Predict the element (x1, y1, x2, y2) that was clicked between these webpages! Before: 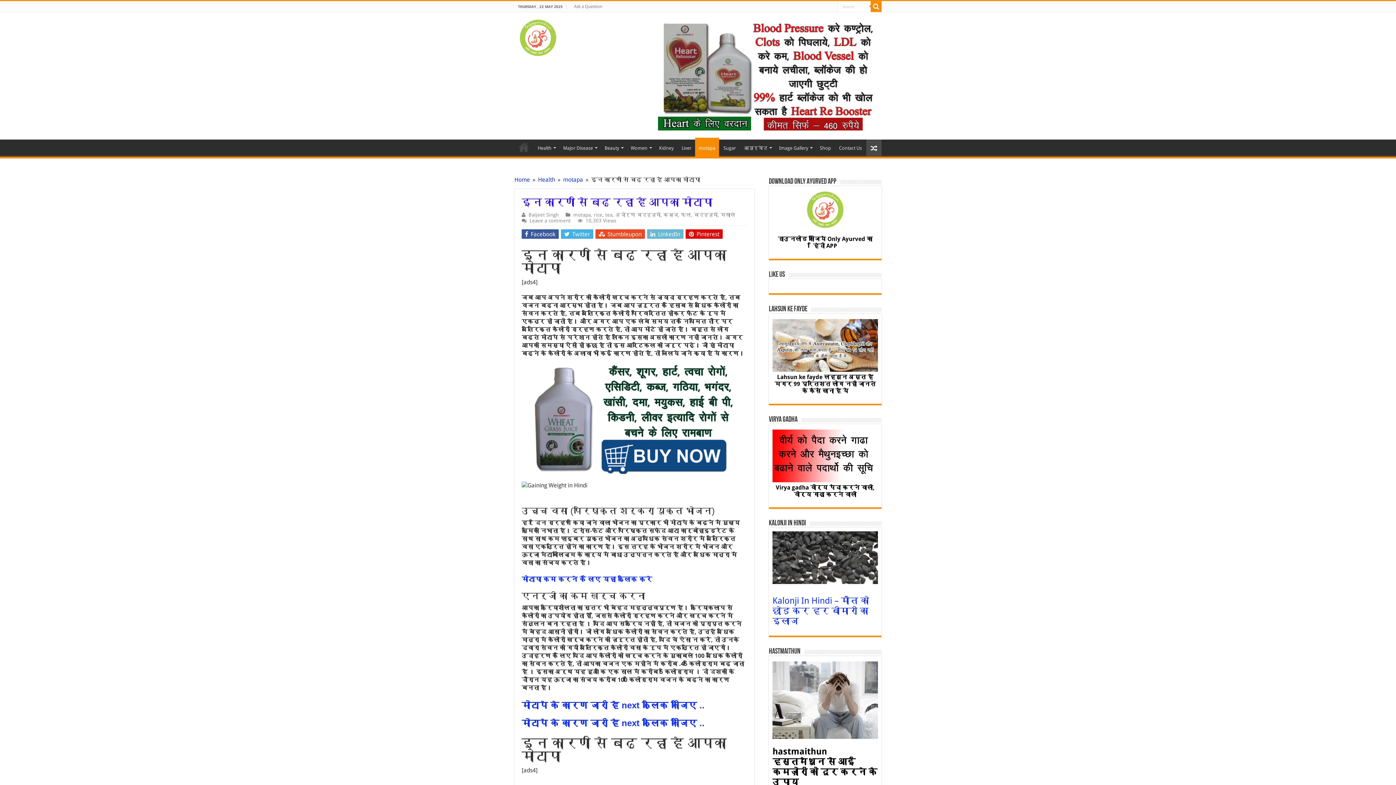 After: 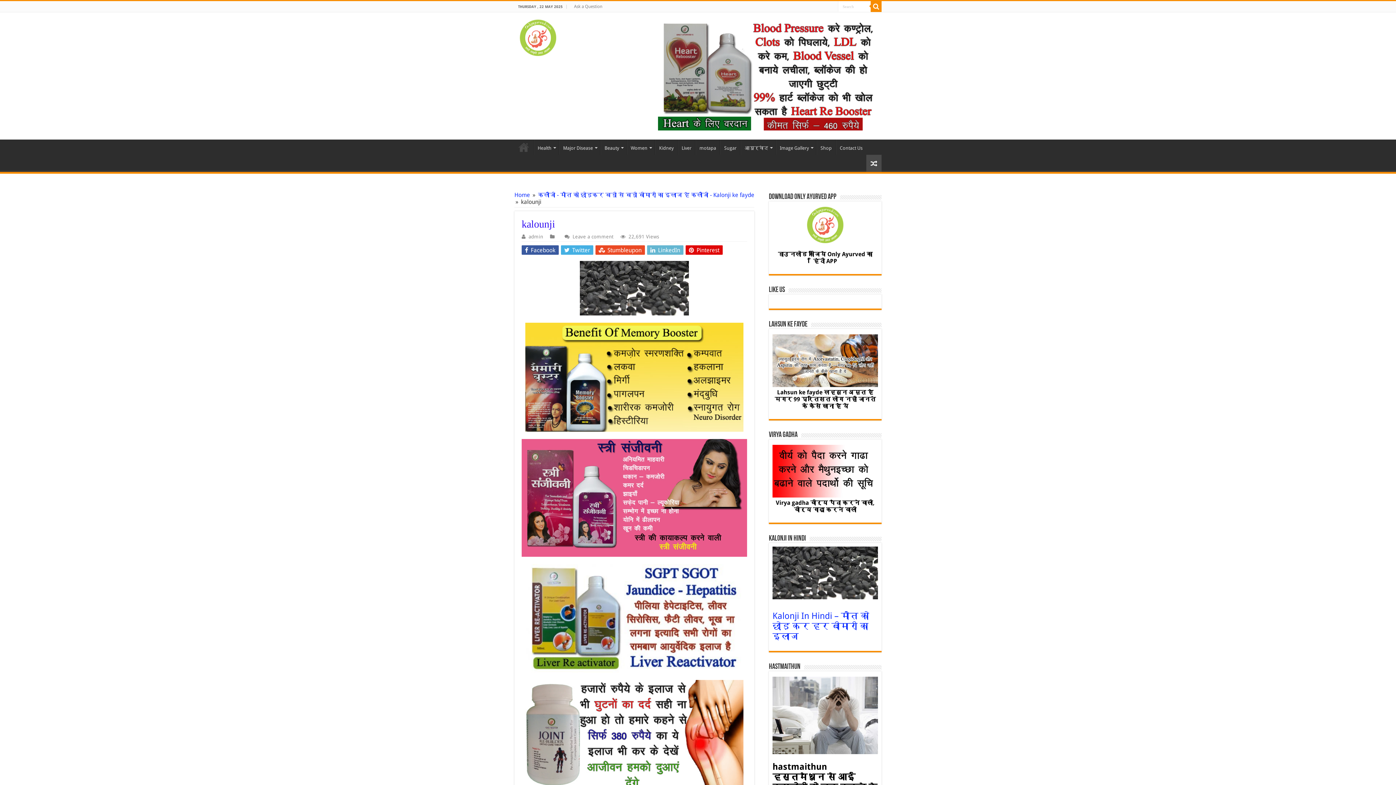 Action: bbox: (772, 554, 878, 560)